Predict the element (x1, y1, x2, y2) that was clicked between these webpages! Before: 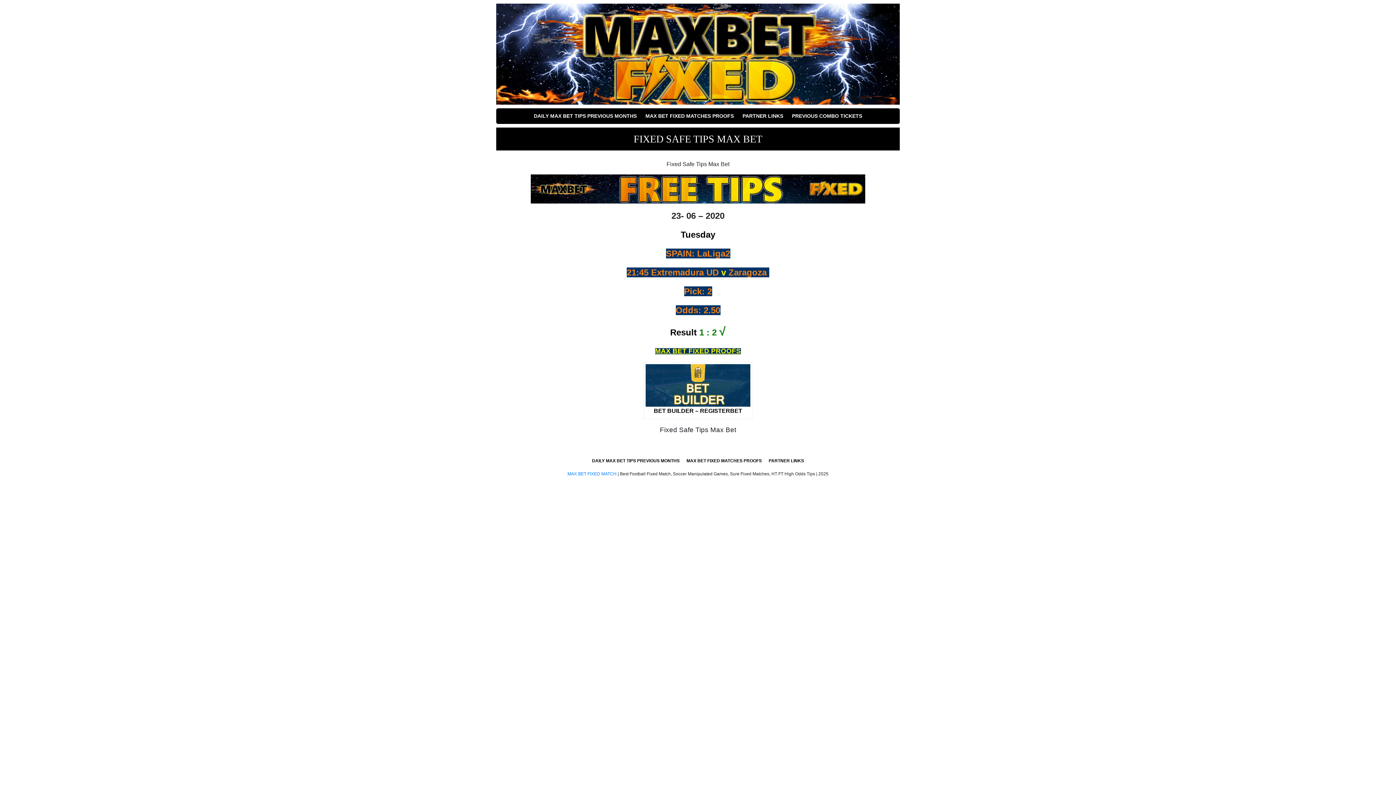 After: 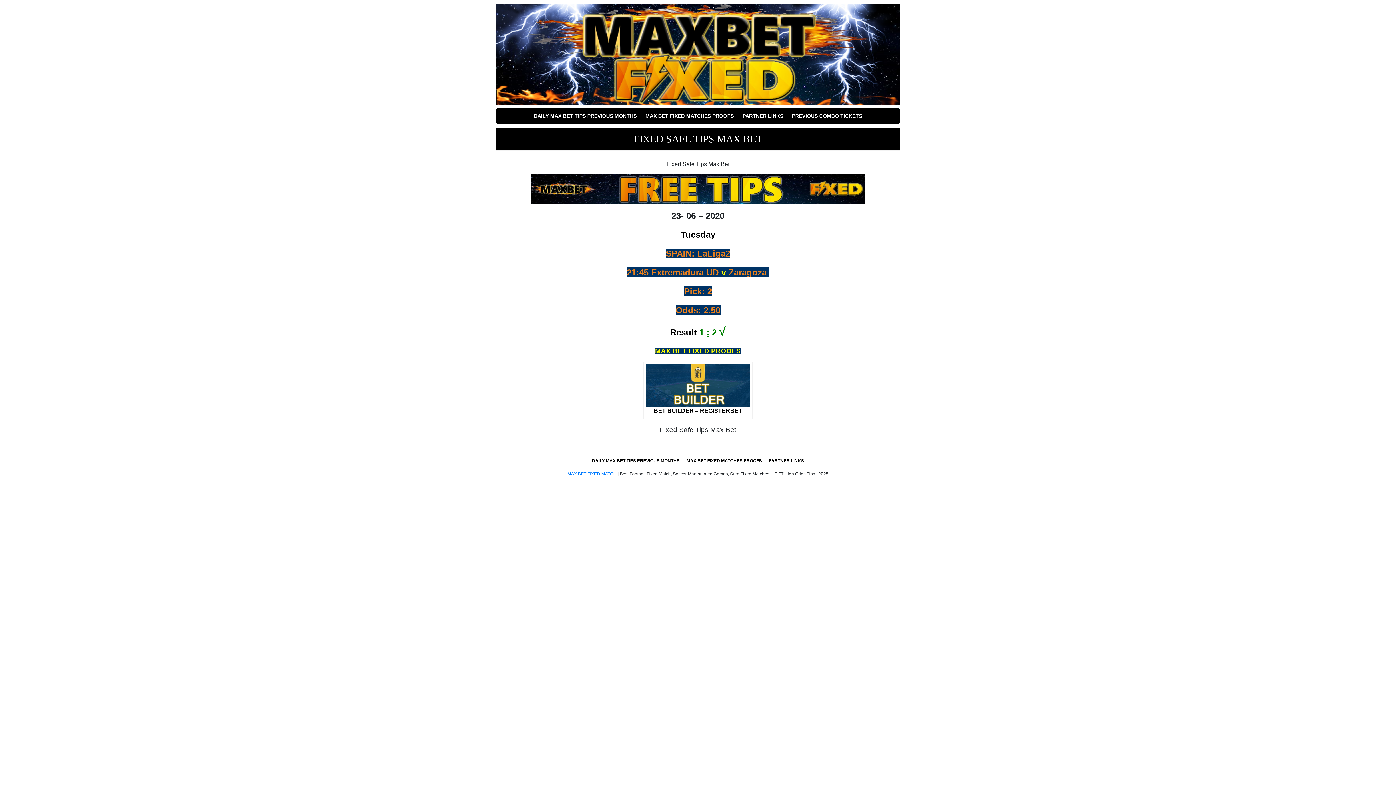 Action: bbox: (706, 327, 709, 337) label: :